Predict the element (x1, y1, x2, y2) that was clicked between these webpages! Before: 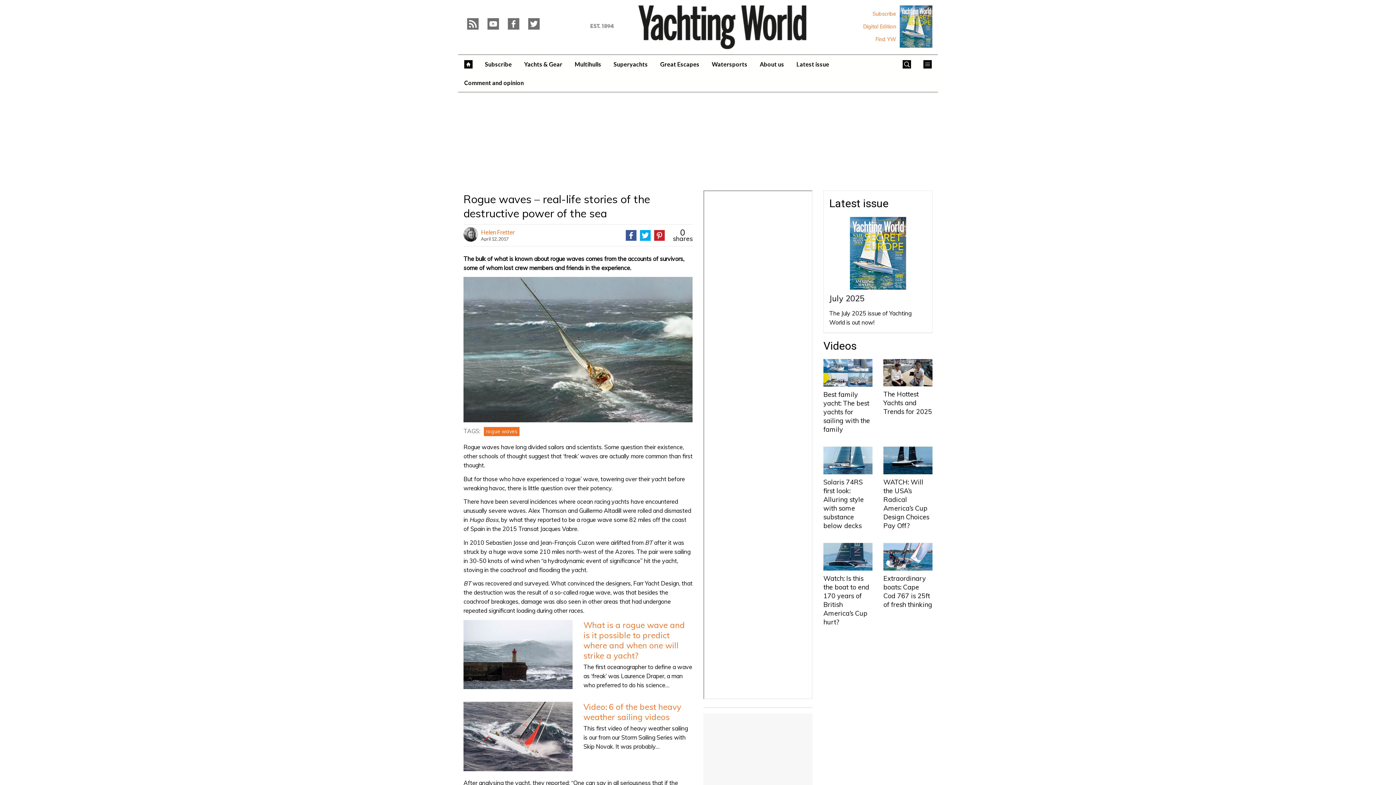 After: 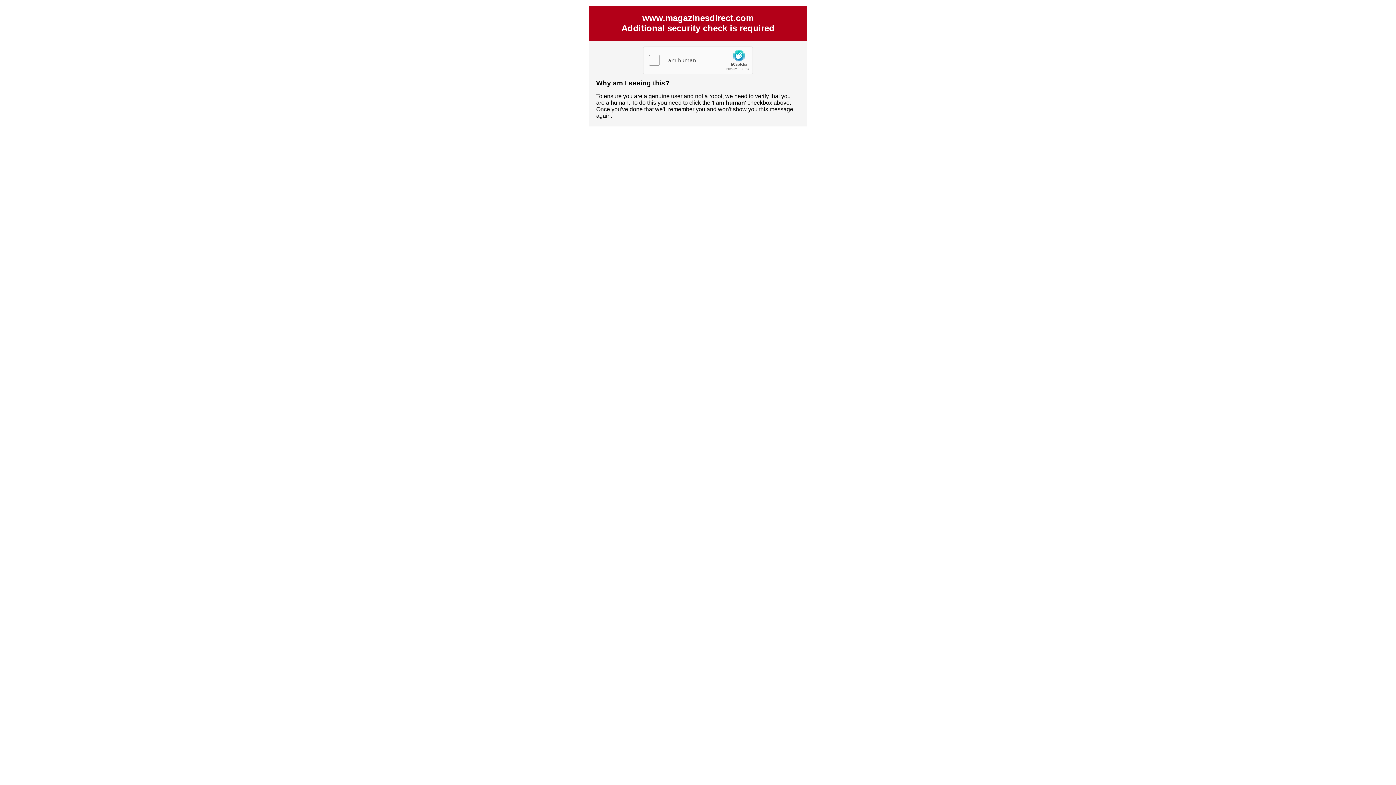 Action: label: Subscribe bbox: (478, 54, 518, 73)